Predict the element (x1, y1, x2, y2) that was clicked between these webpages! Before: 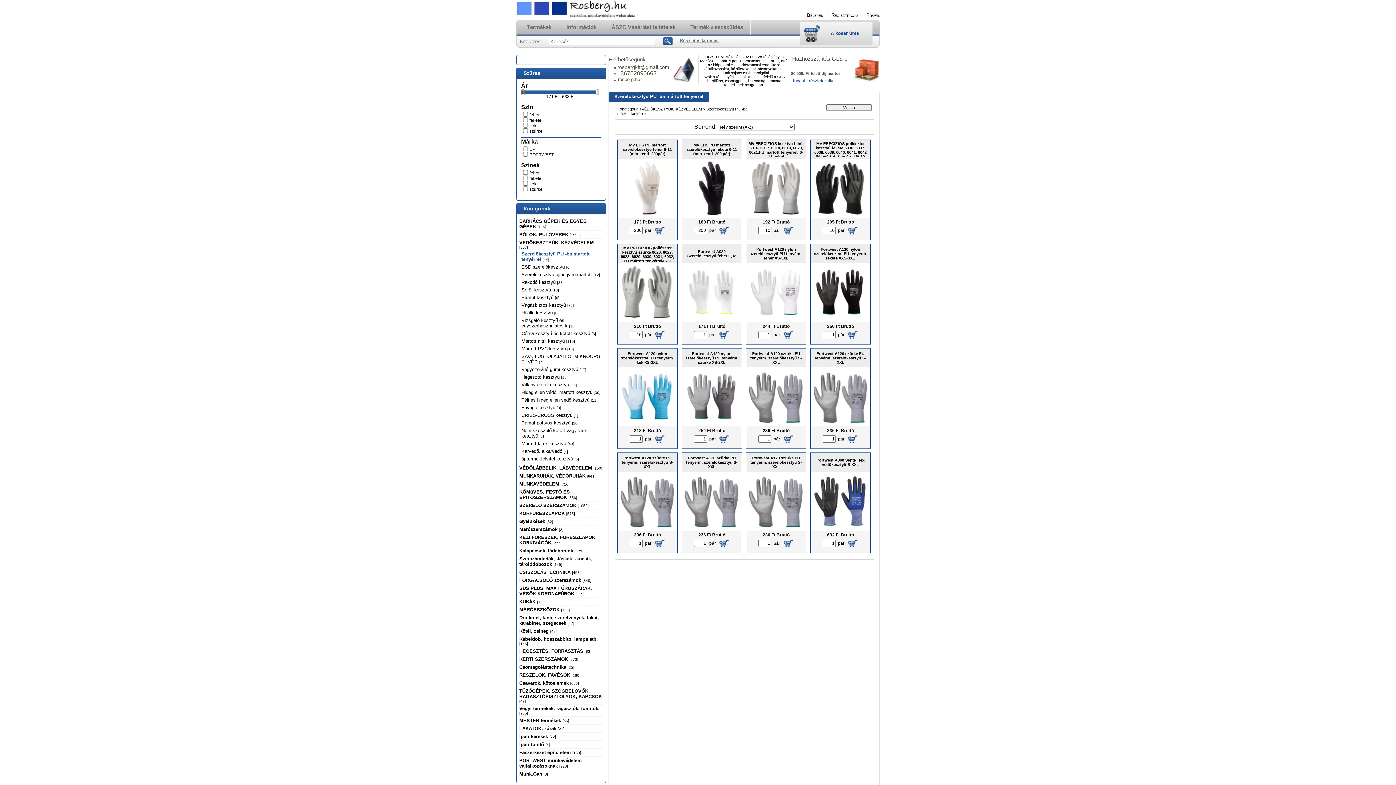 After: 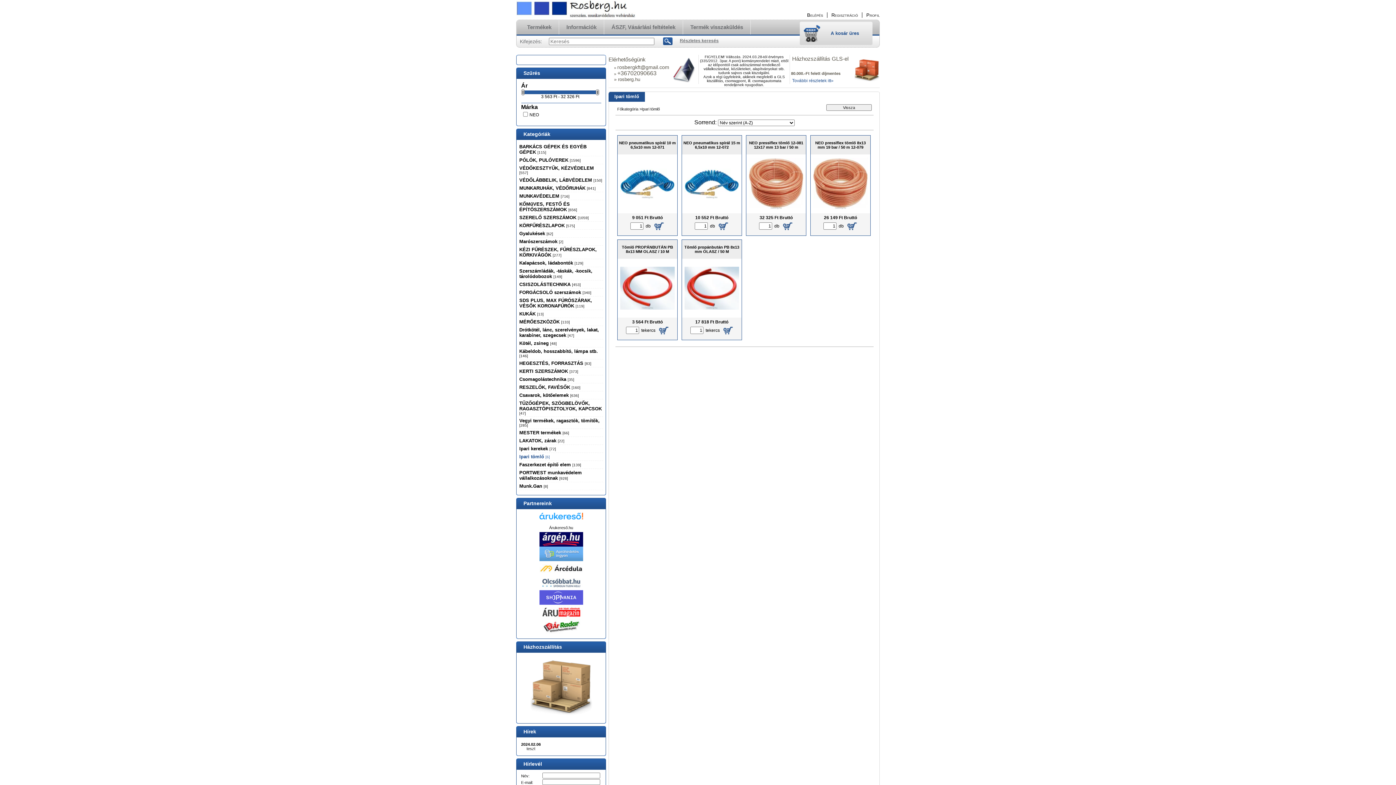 Action: bbox: (519, 742, 550, 747) label: Ipari tömlő [6]